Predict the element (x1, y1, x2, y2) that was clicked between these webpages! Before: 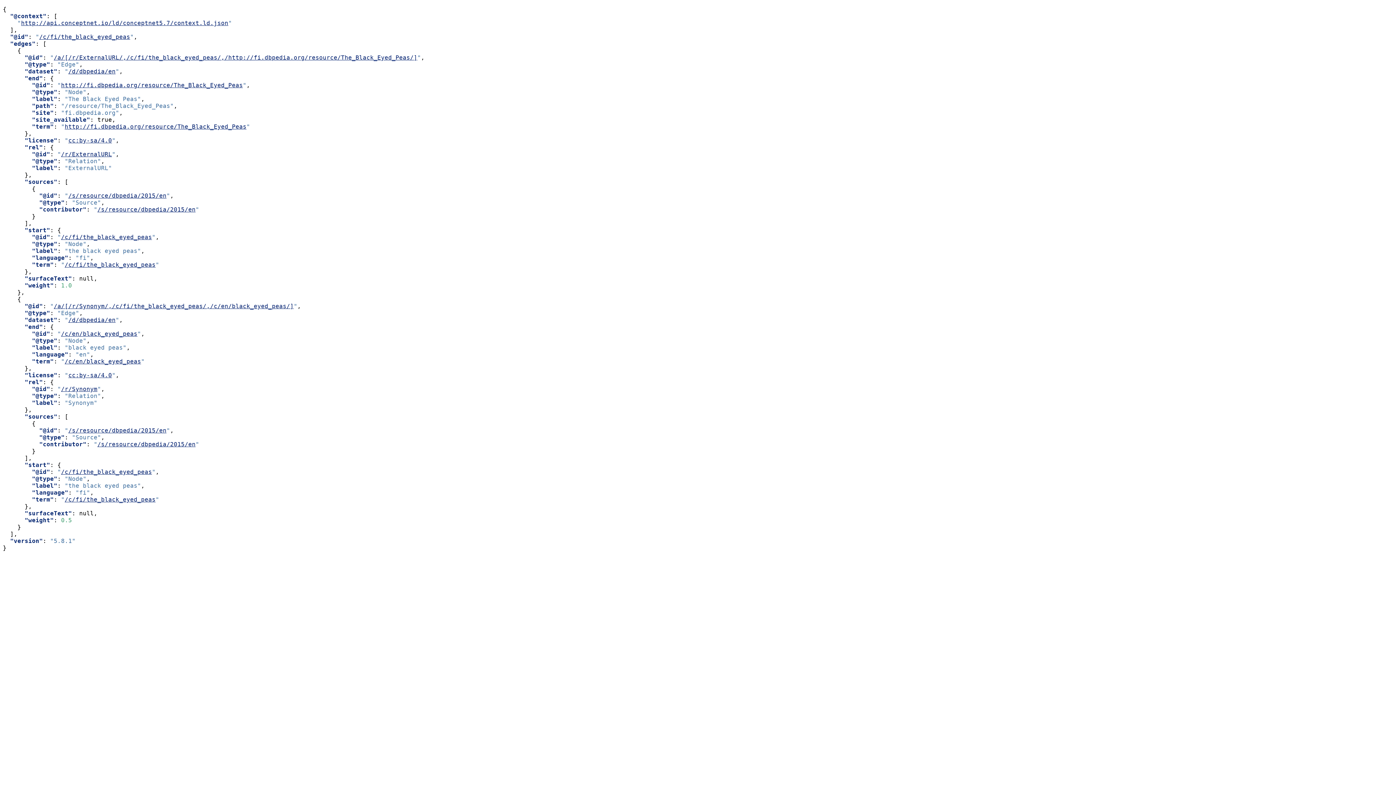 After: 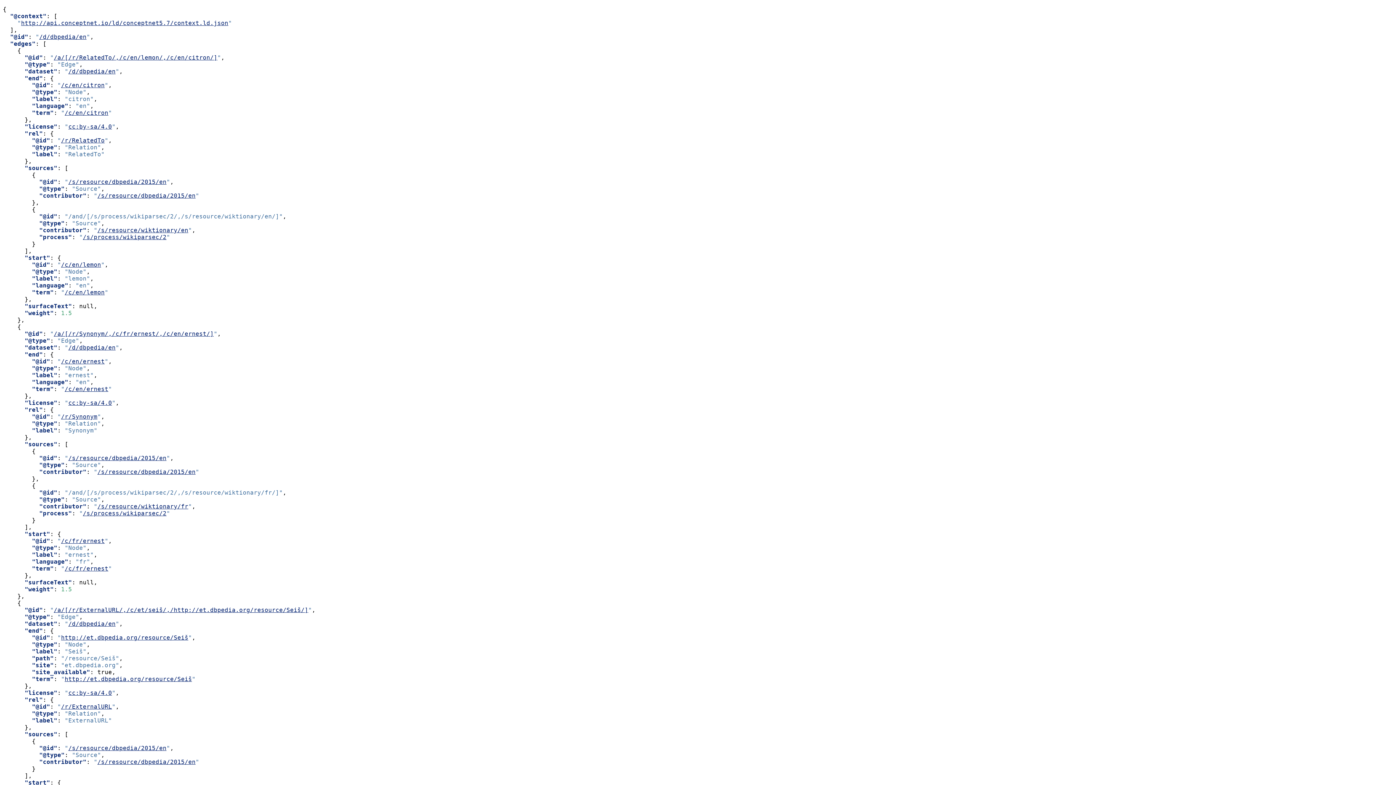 Action: label: /d/dbpedia/en bbox: (68, 316, 115, 323)